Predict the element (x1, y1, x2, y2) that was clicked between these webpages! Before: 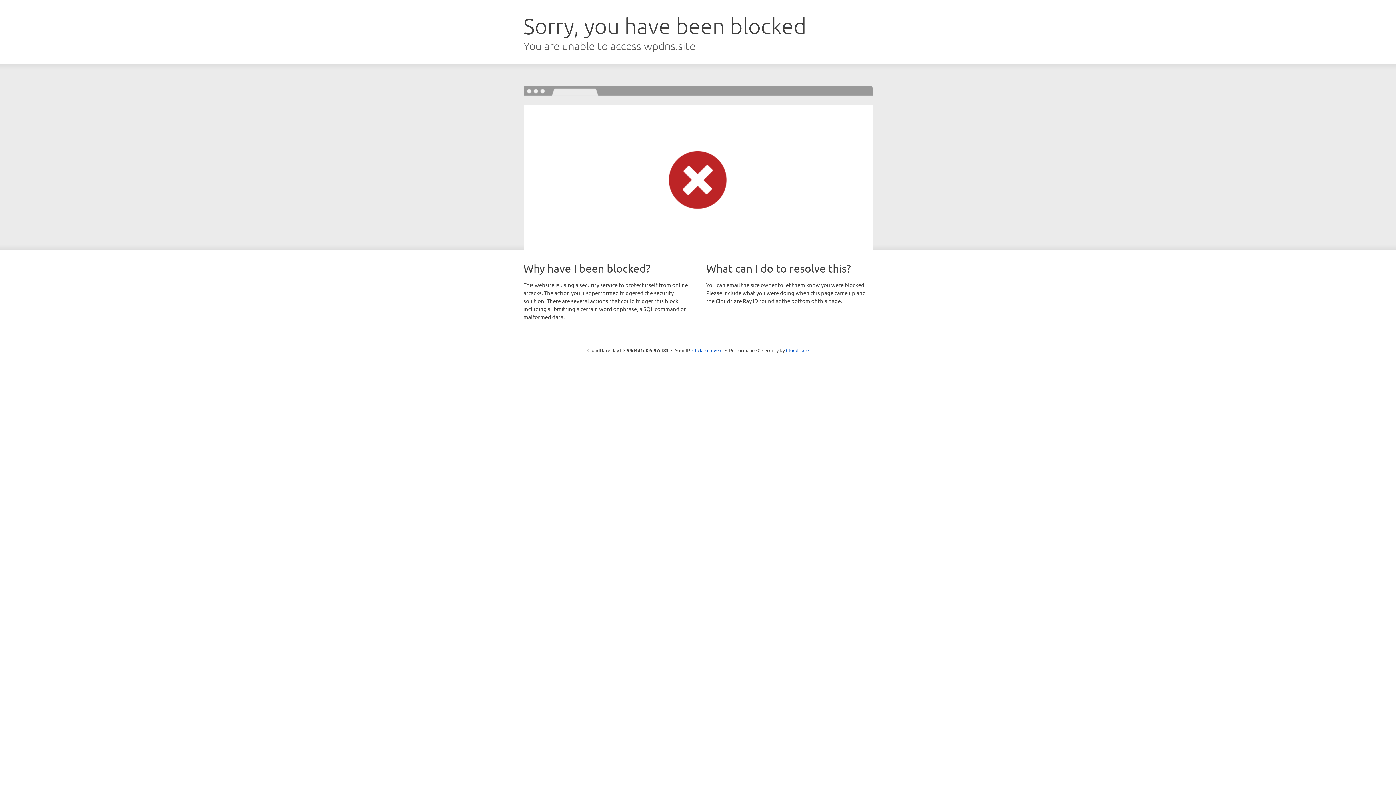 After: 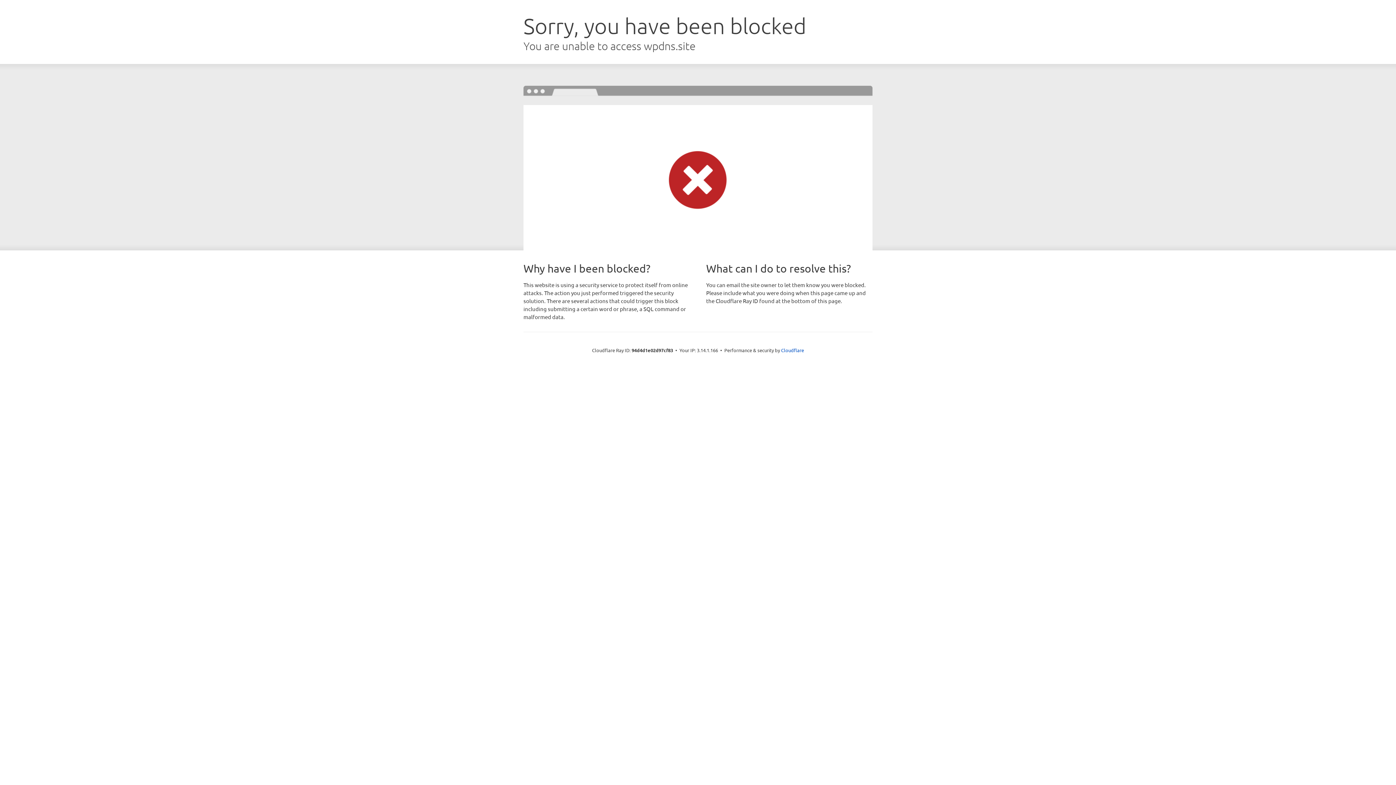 Action: label: Click to reveal bbox: (692, 346, 722, 353)